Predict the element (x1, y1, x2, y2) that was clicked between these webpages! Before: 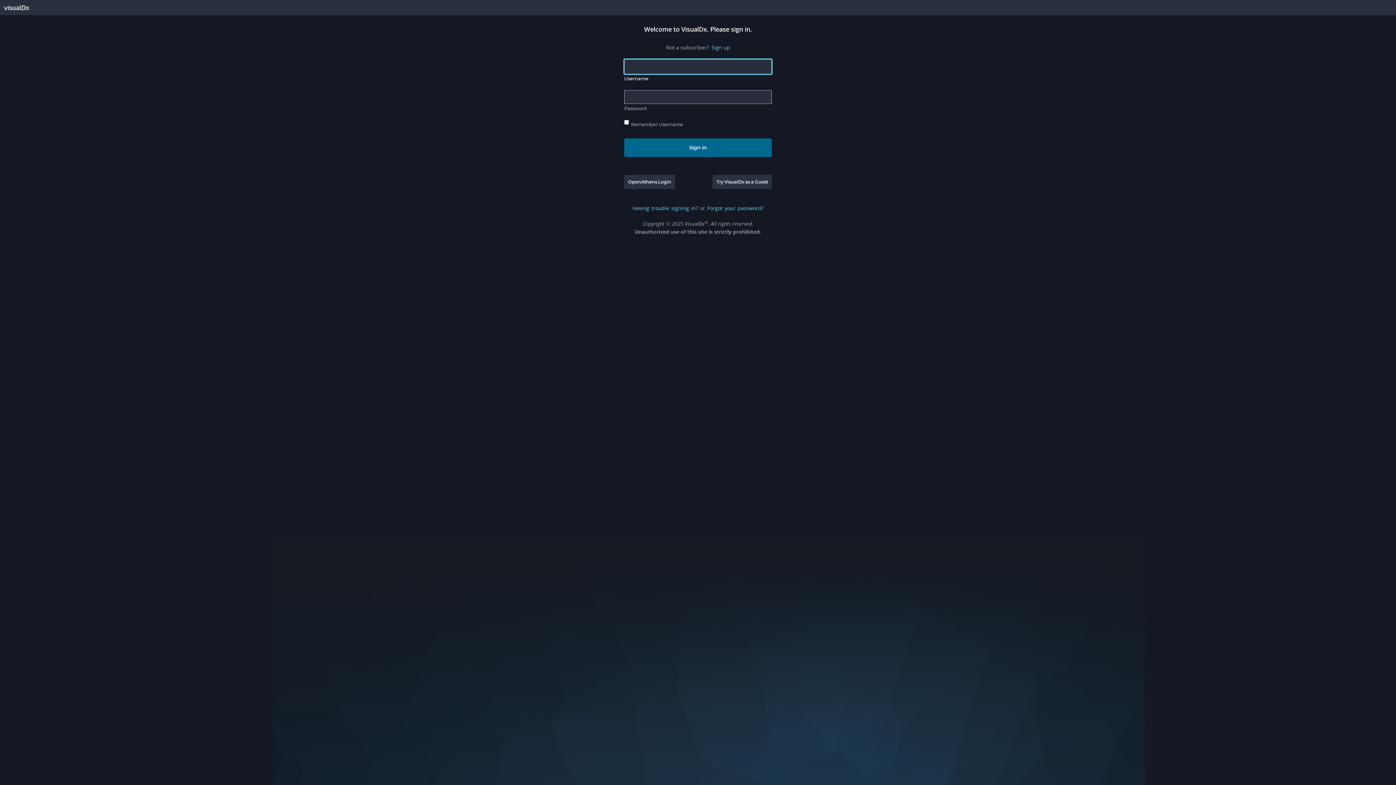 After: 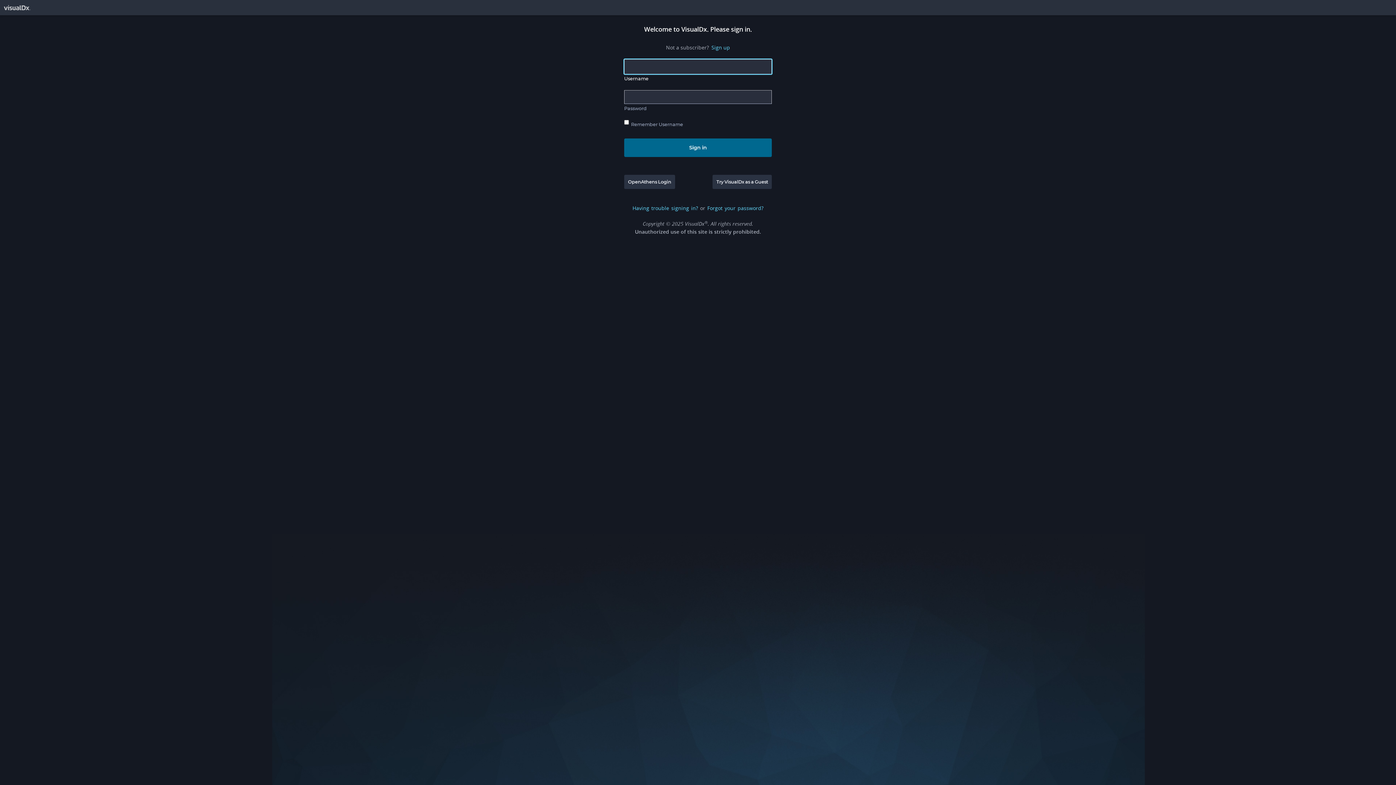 Action: label: Try VisualDx as a Guest bbox: (712, 175, 772, 189)